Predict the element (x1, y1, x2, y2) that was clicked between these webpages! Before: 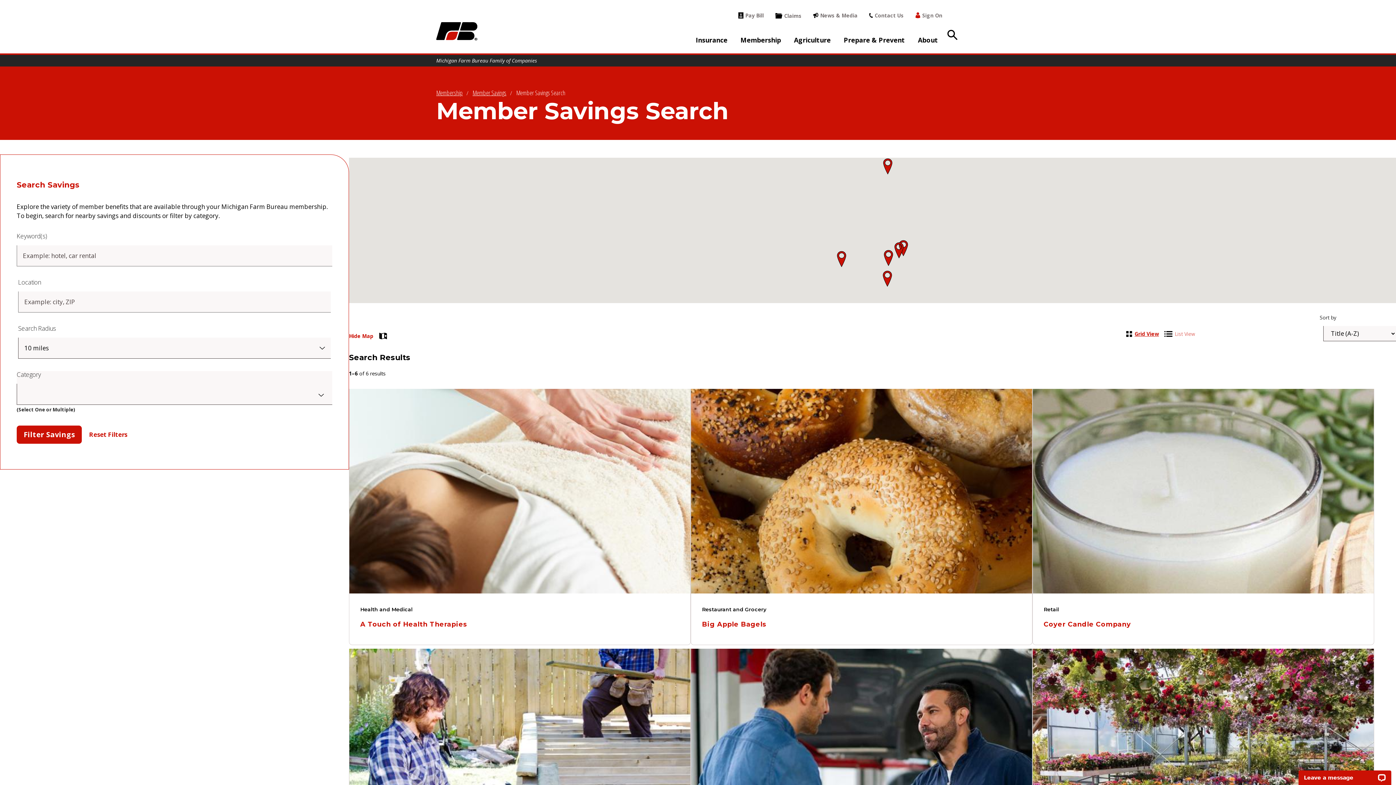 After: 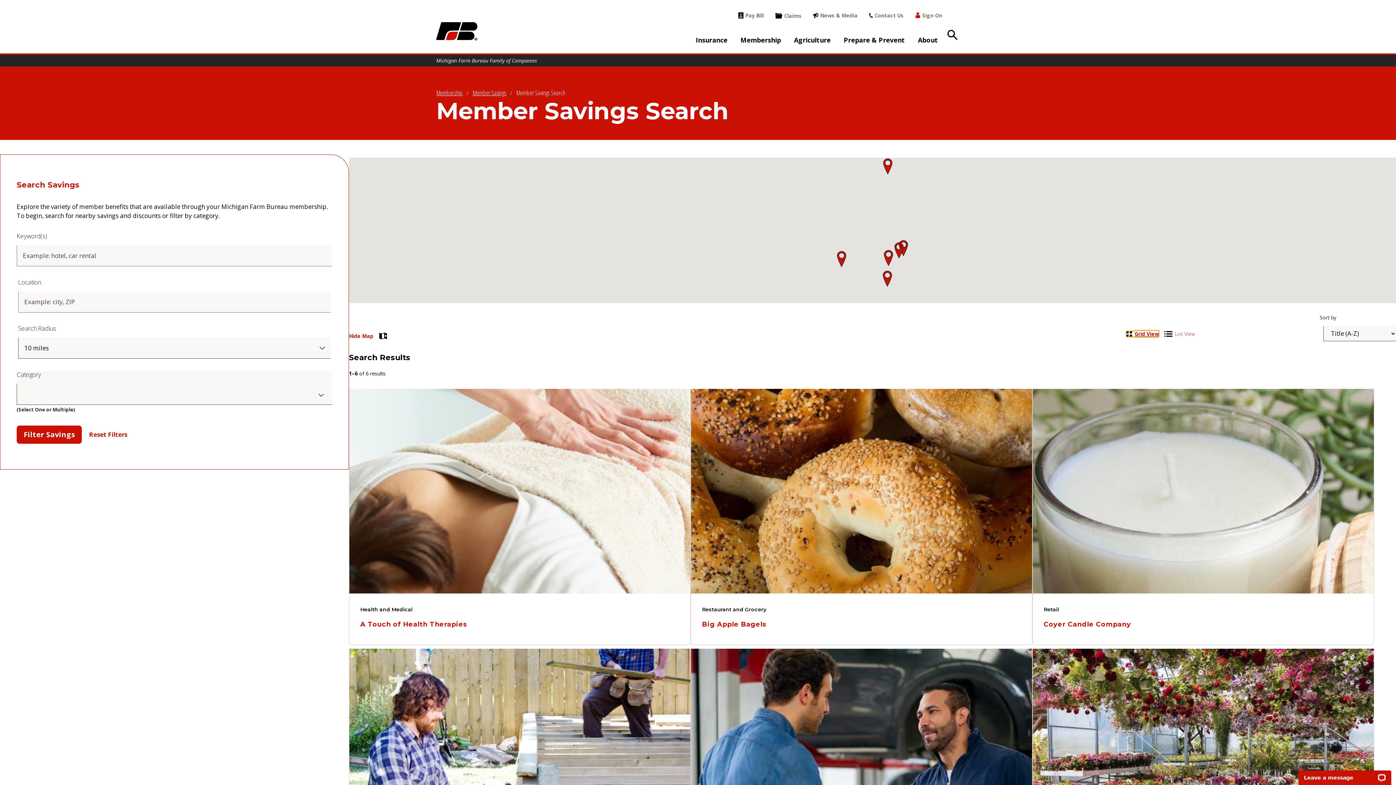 Action: bbox: (1126, 331, 1159, 337) label: Grid View